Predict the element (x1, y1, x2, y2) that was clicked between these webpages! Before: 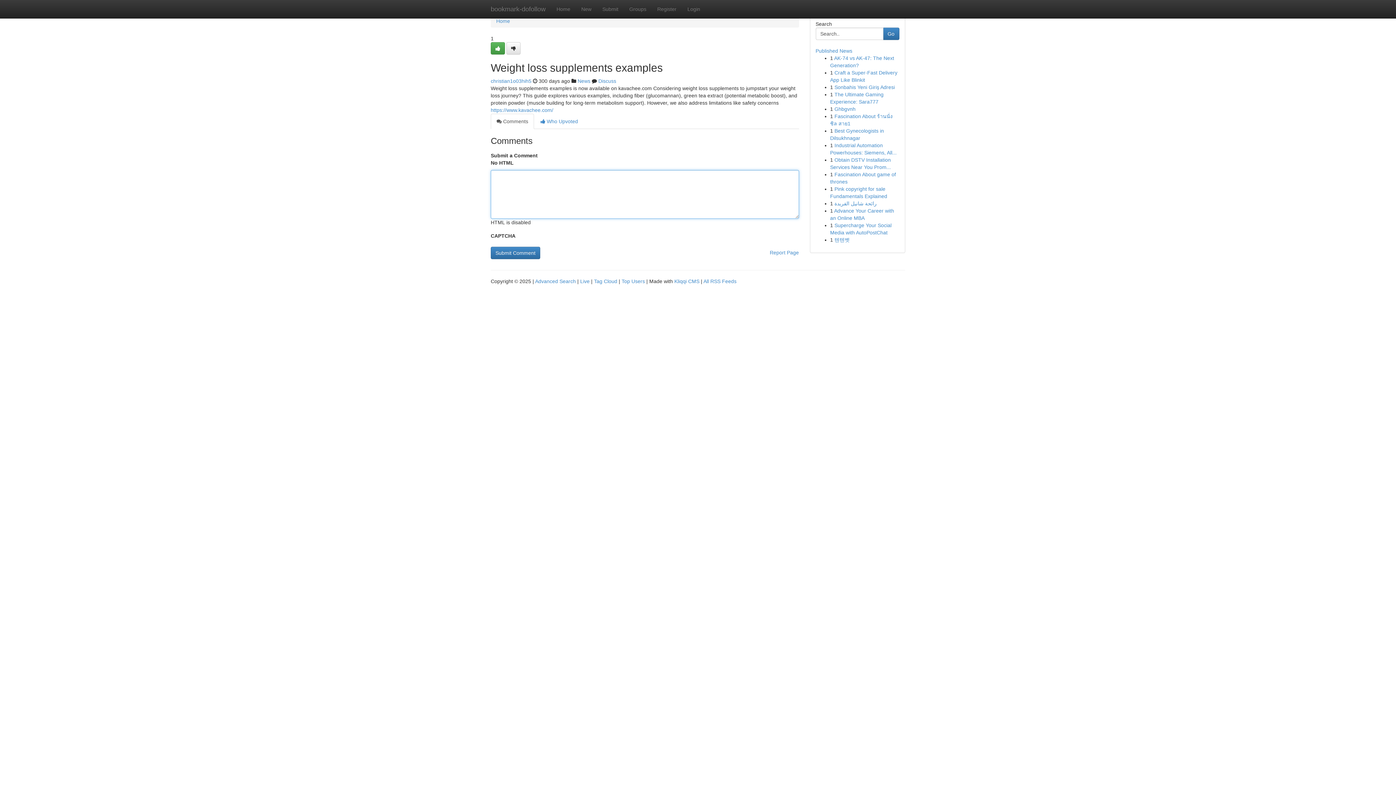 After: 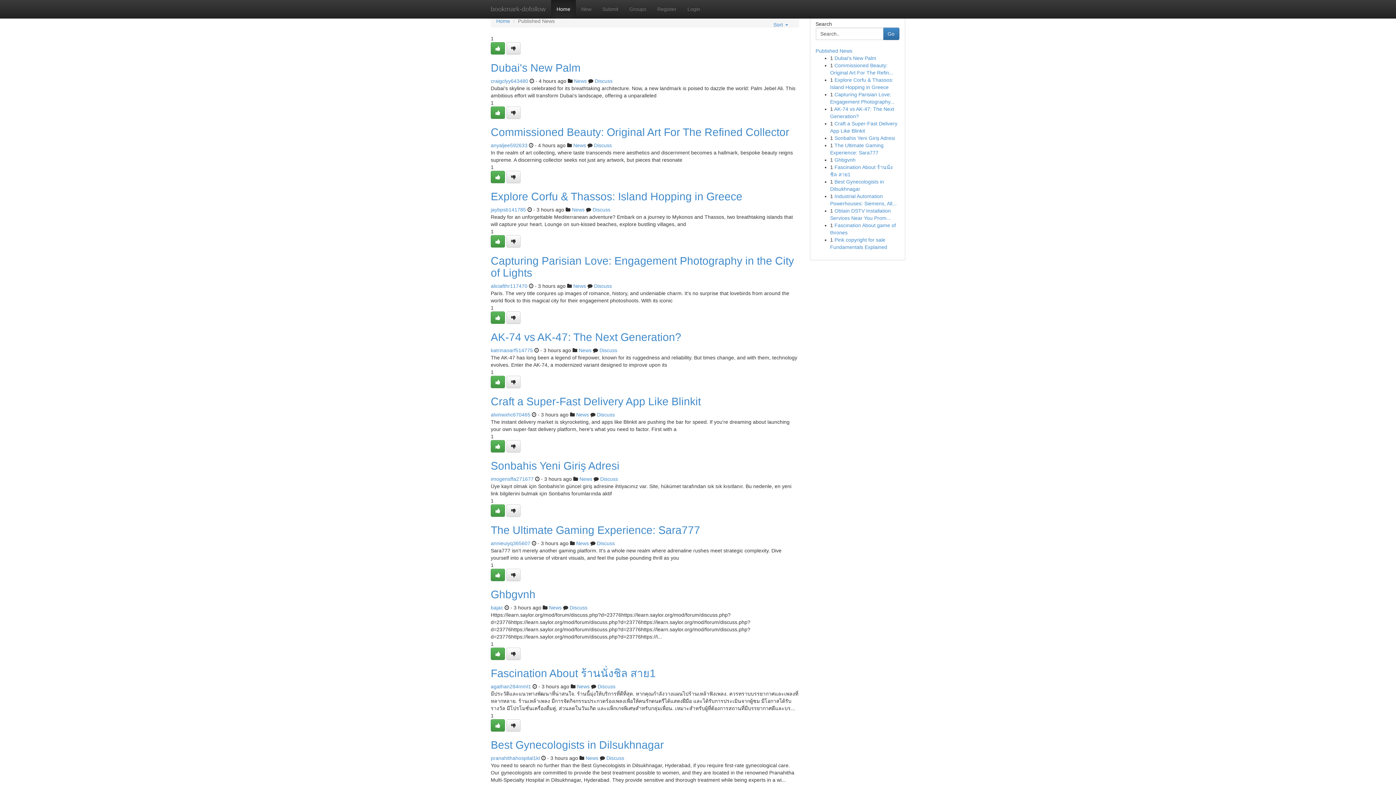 Action: label: Live bbox: (580, 278, 589, 284)